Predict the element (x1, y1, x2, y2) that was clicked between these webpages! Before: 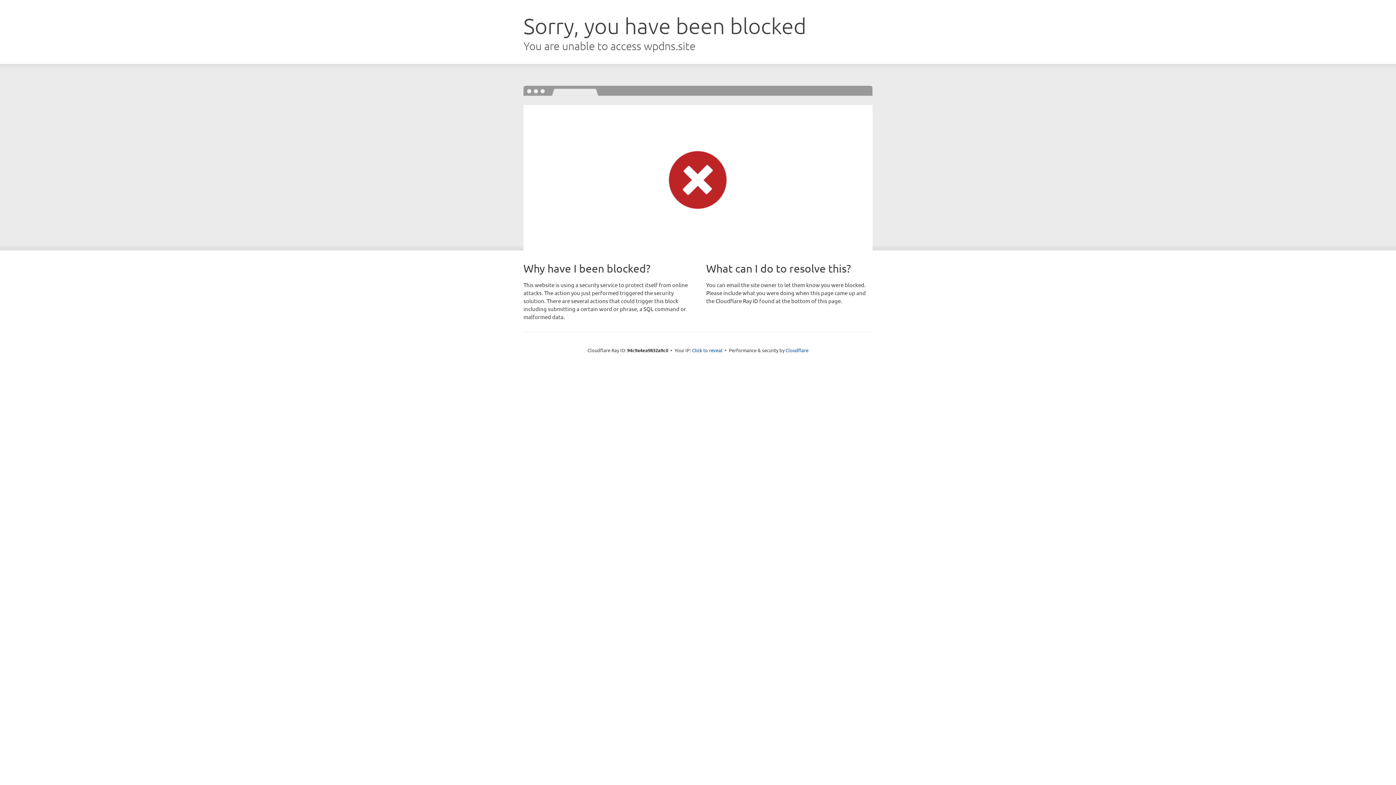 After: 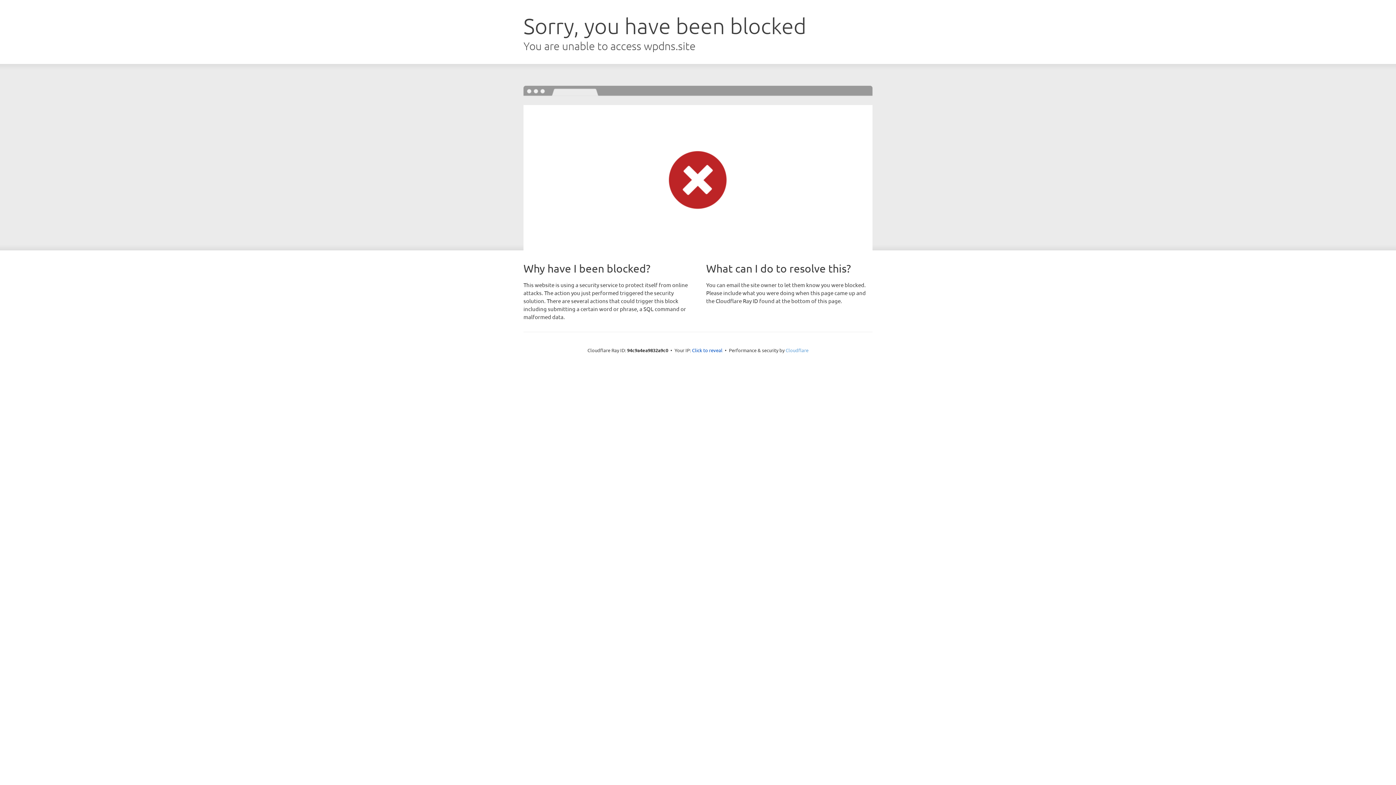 Action: label: Cloudflare bbox: (785, 347, 808, 353)